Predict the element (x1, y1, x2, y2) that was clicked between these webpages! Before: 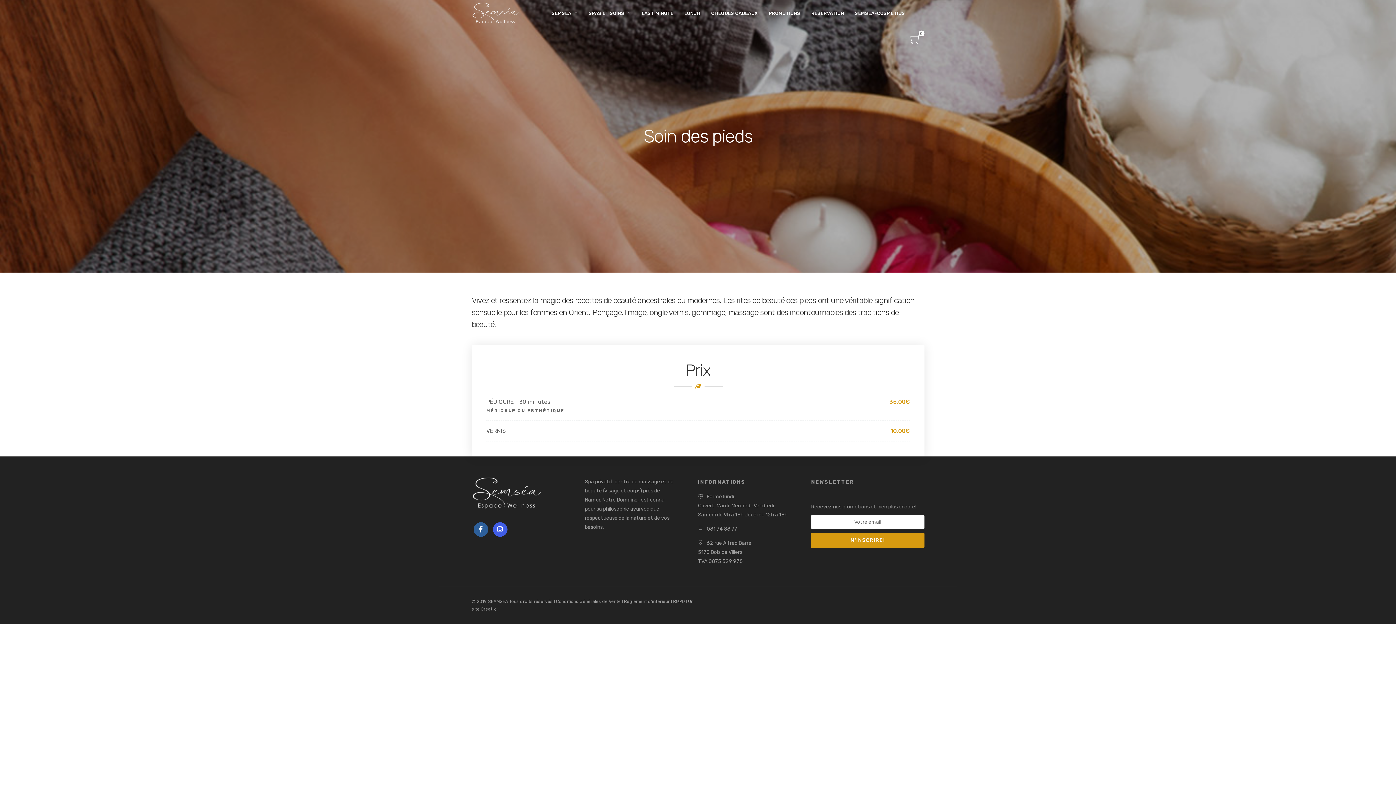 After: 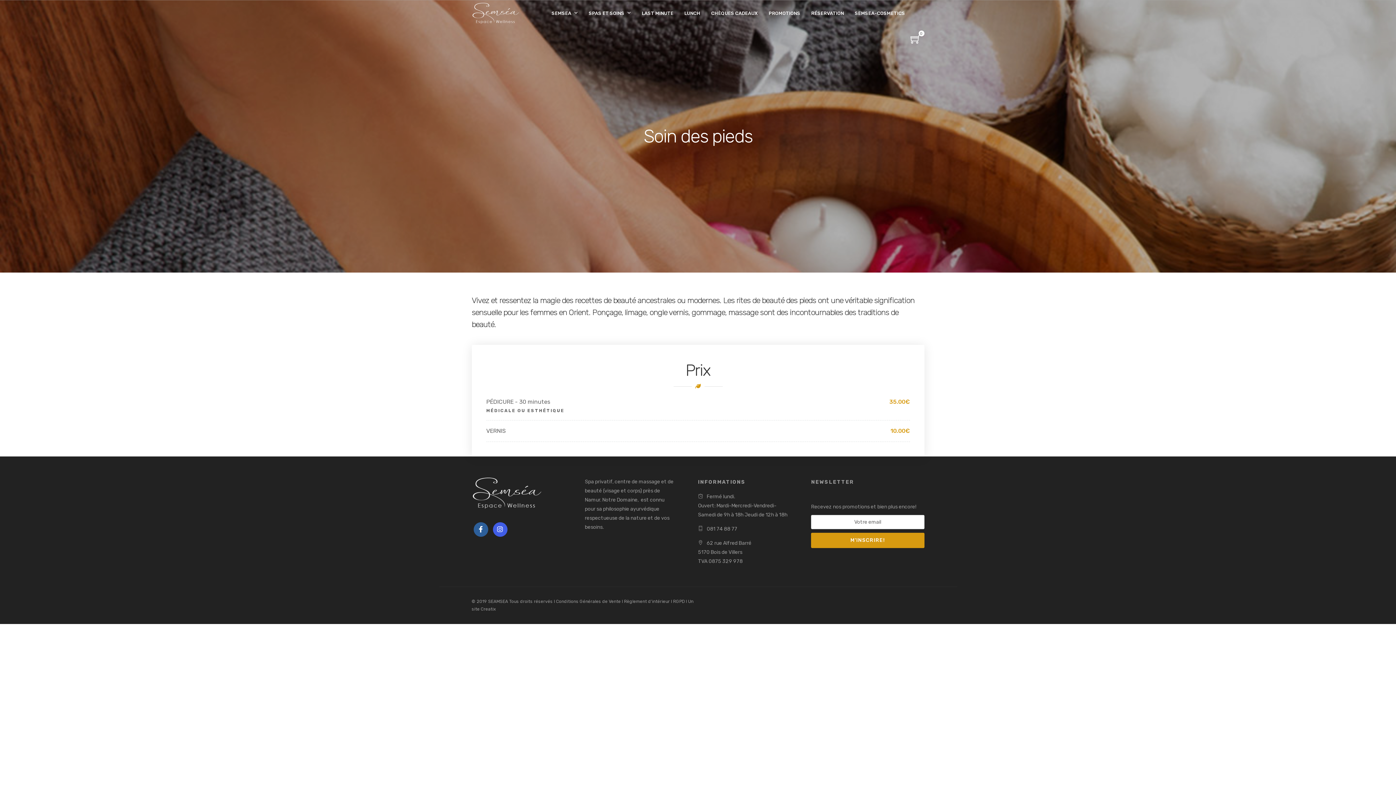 Action: bbox: (473, 522, 488, 537)